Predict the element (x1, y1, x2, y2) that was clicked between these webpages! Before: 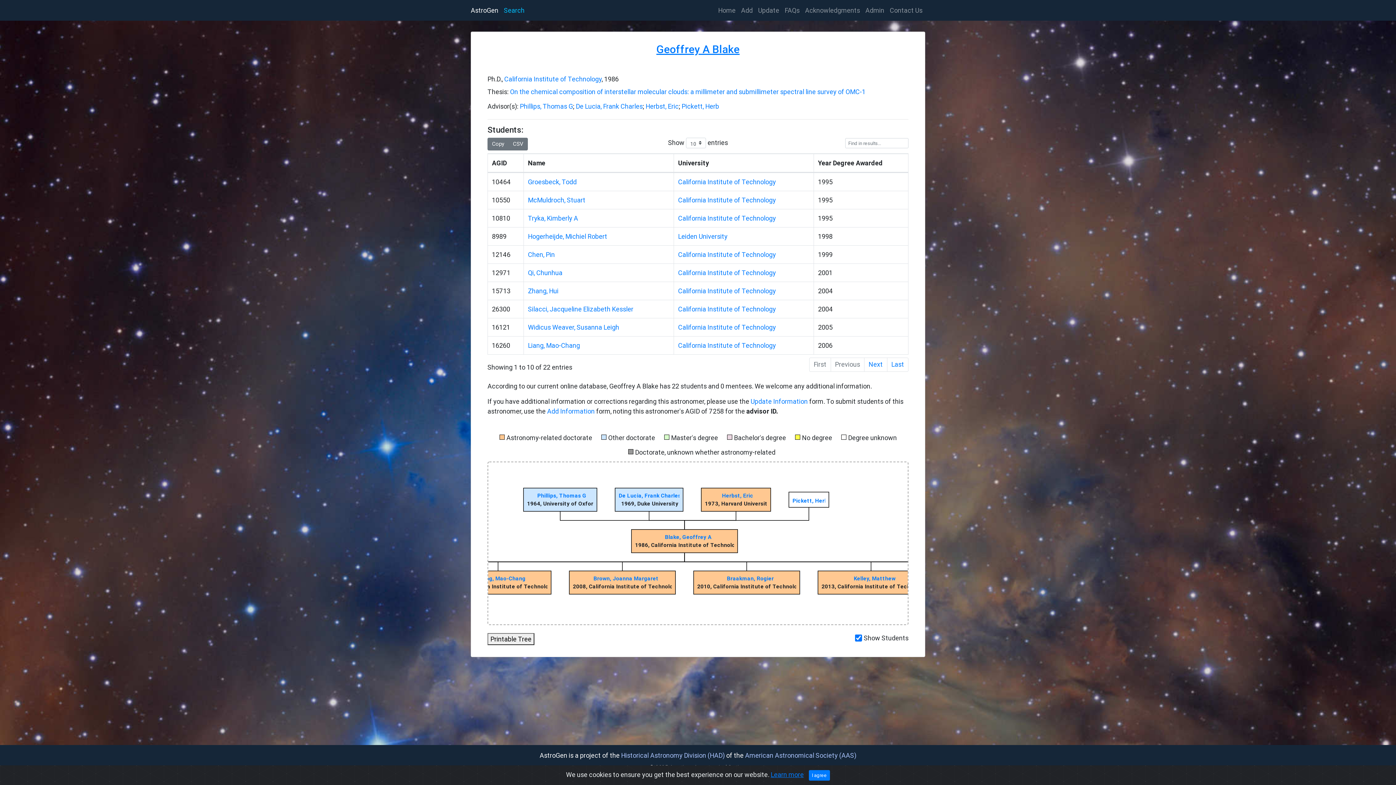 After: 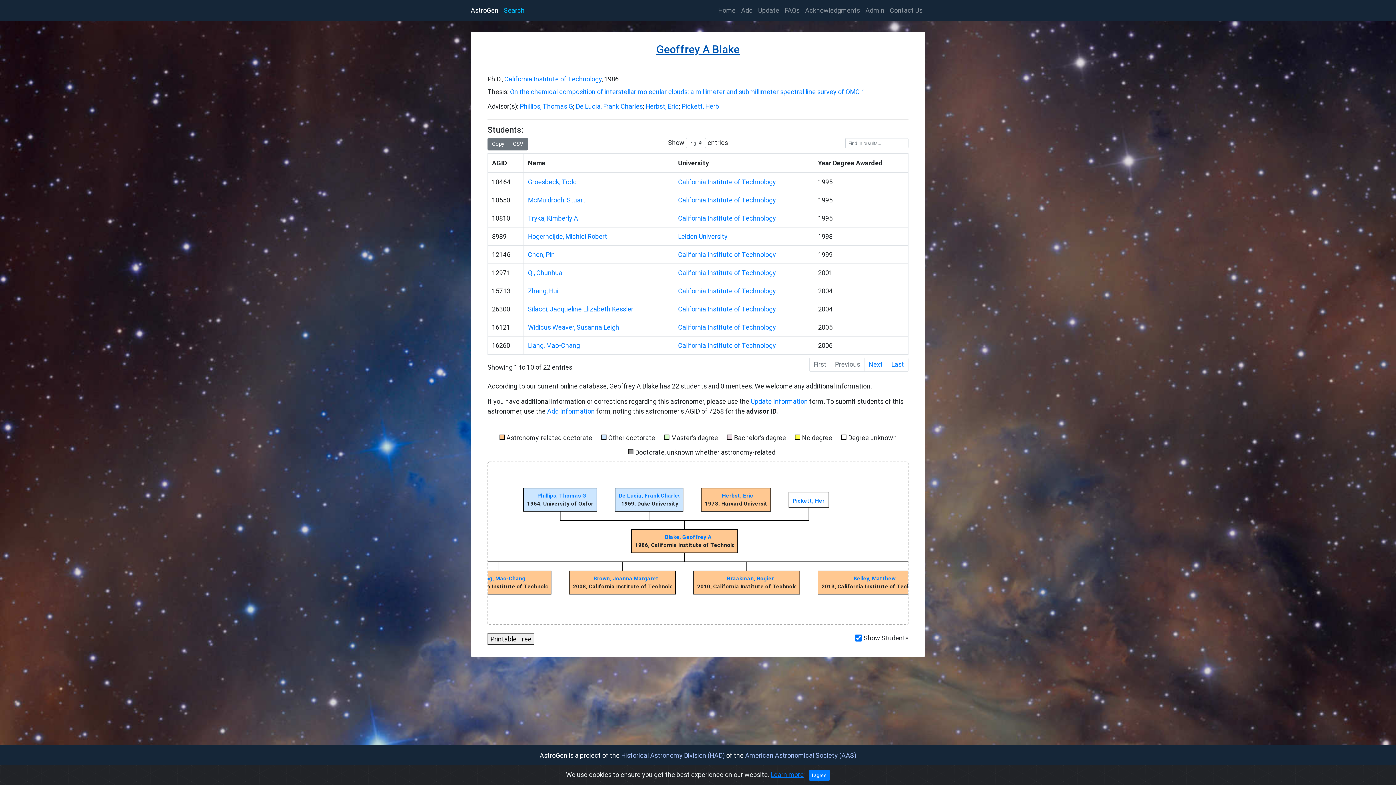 Action: label: Geoffrey A Blake bbox: (656, 42, 739, 56)